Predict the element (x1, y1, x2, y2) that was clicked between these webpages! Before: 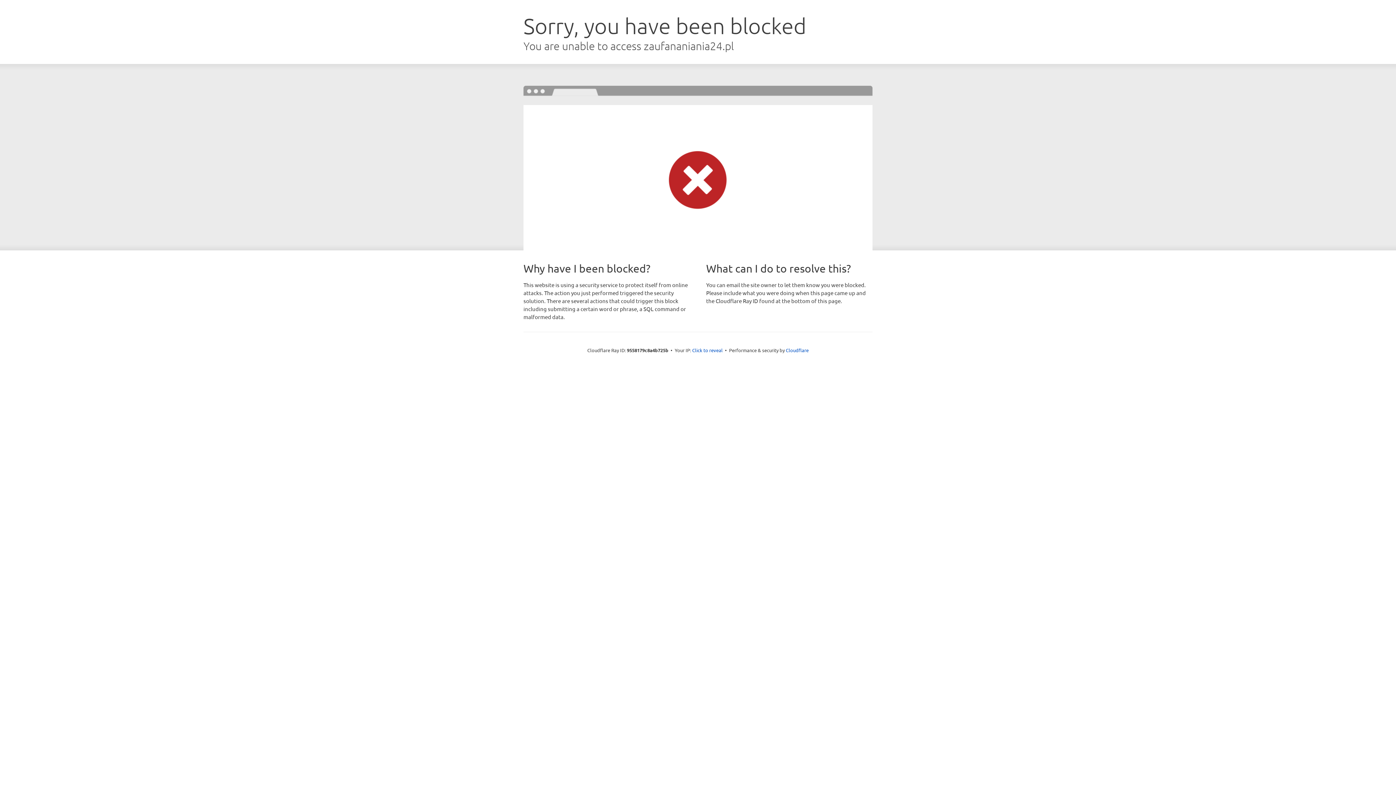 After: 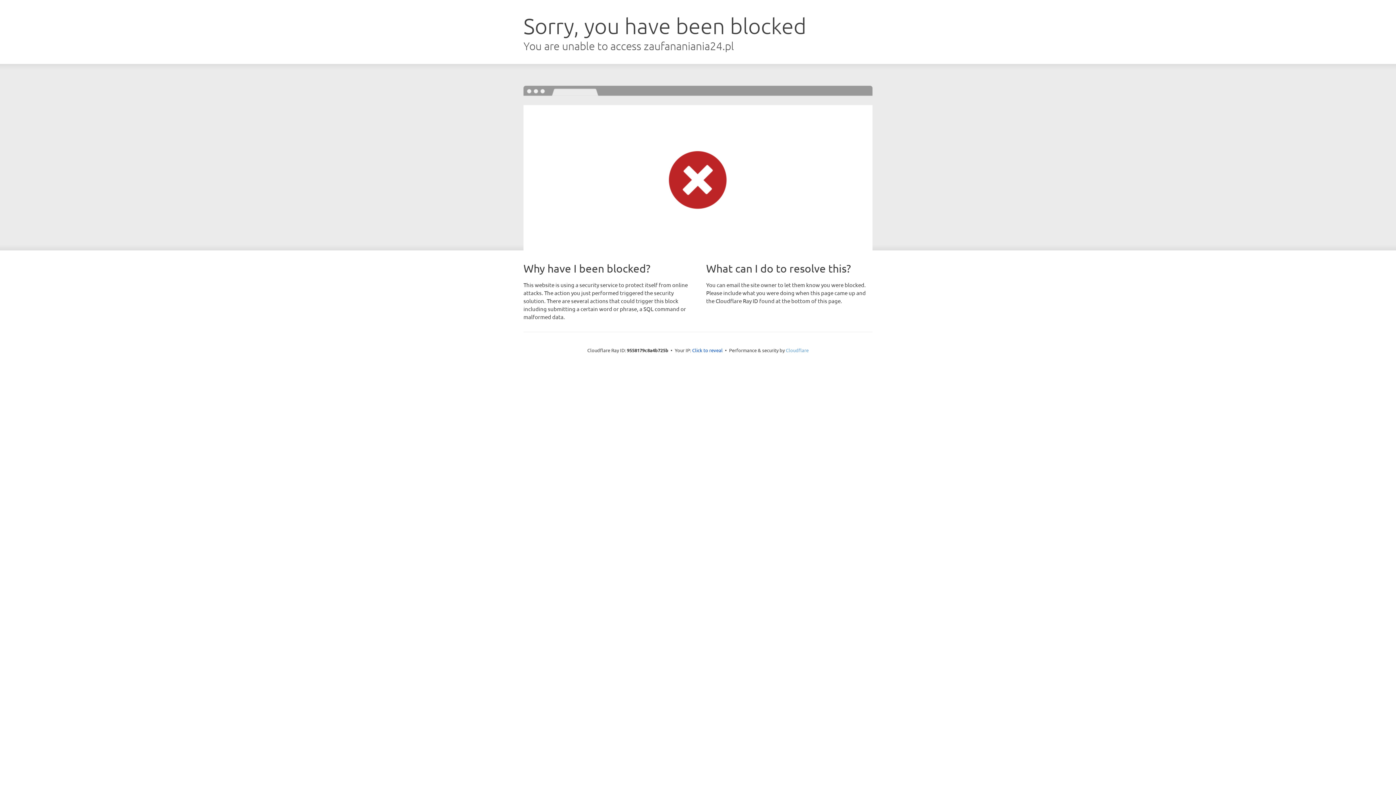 Action: label: Cloudflare bbox: (786, 347, 808, 353)